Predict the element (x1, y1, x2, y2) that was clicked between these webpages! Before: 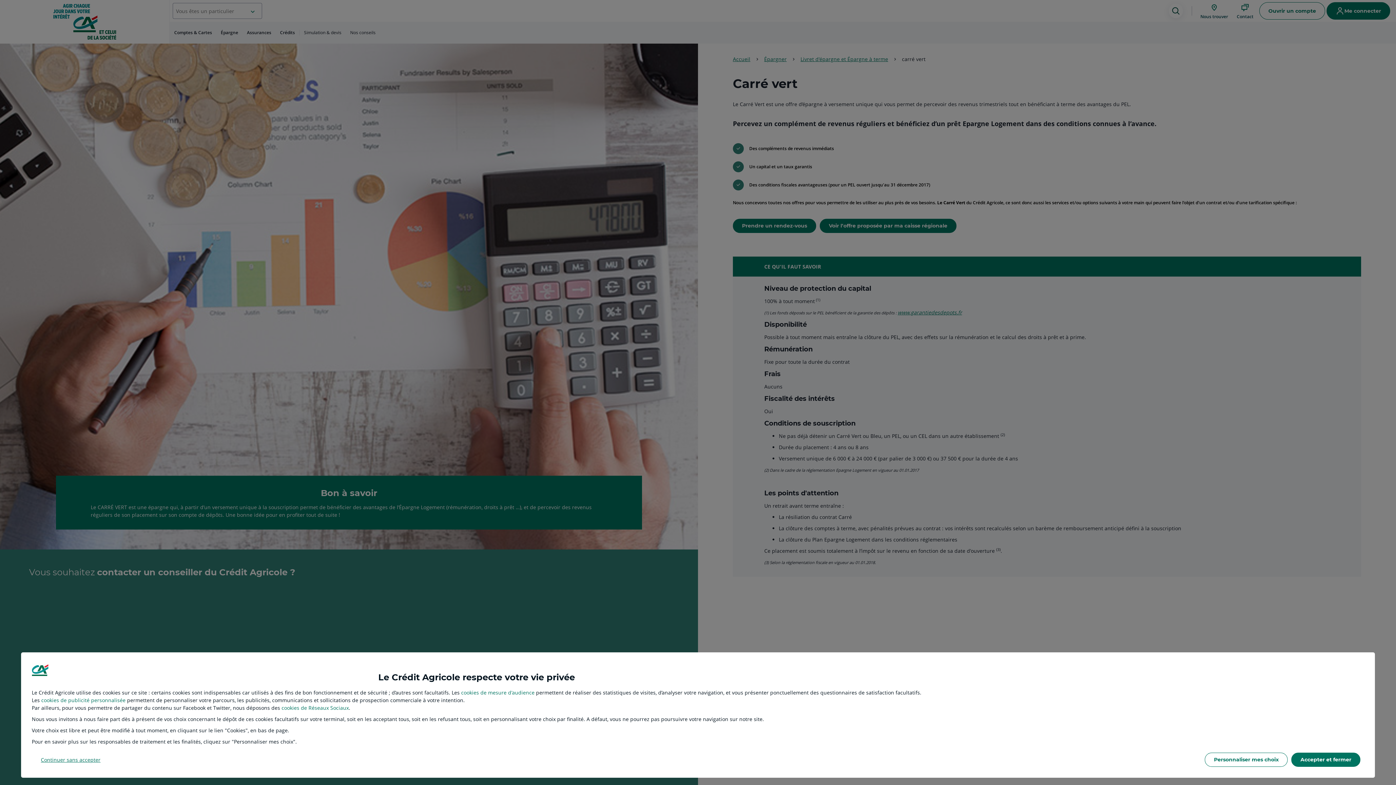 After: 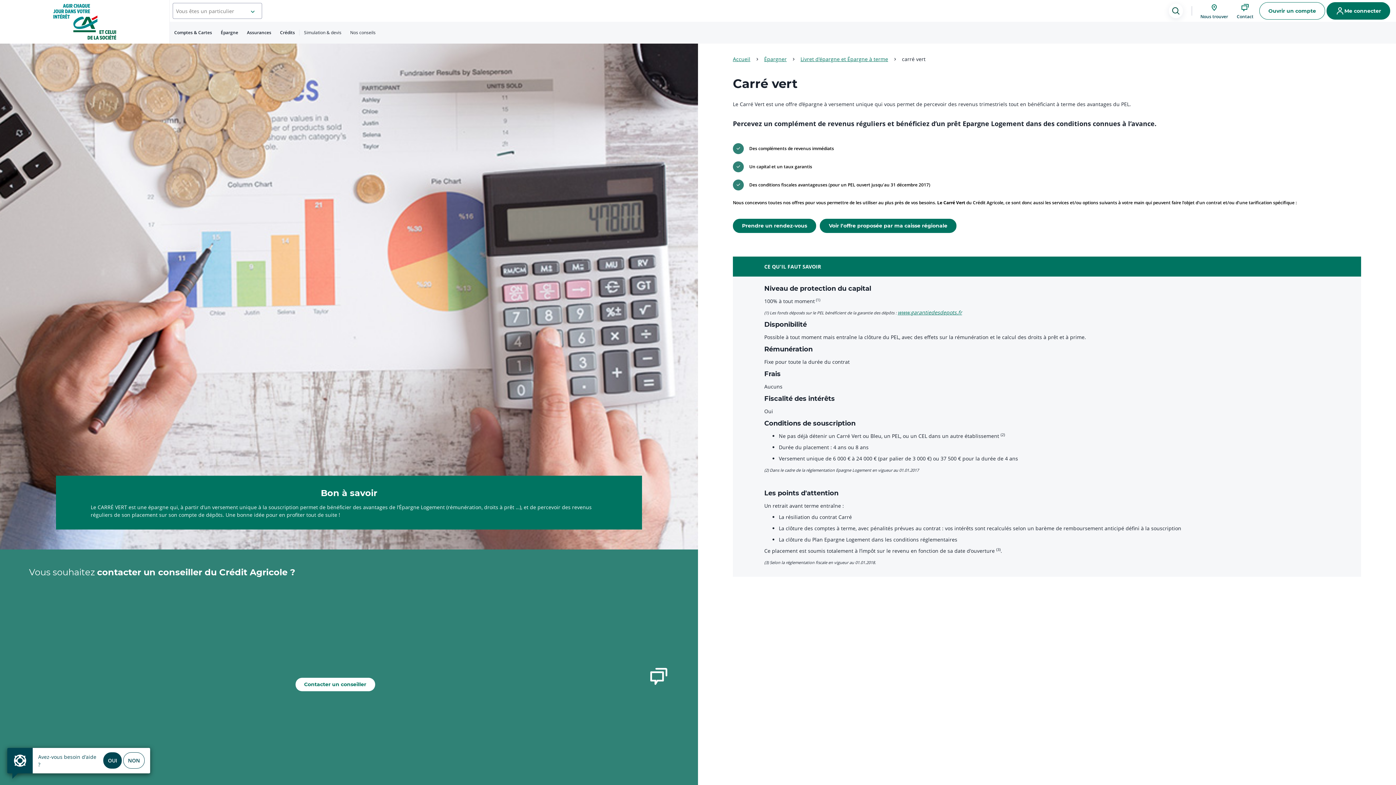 Action: label: Continuer sans accepter bbox: (31, 753, 109, 767)